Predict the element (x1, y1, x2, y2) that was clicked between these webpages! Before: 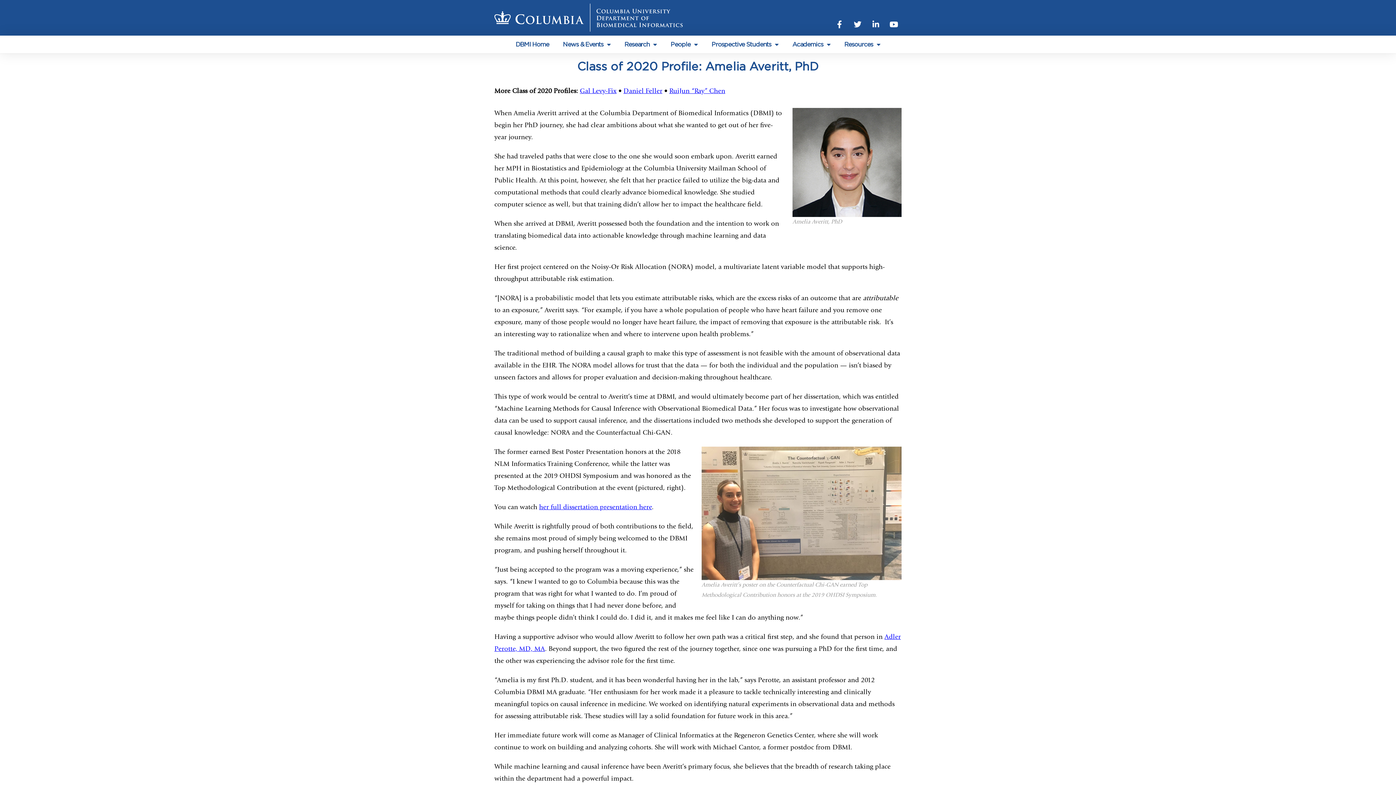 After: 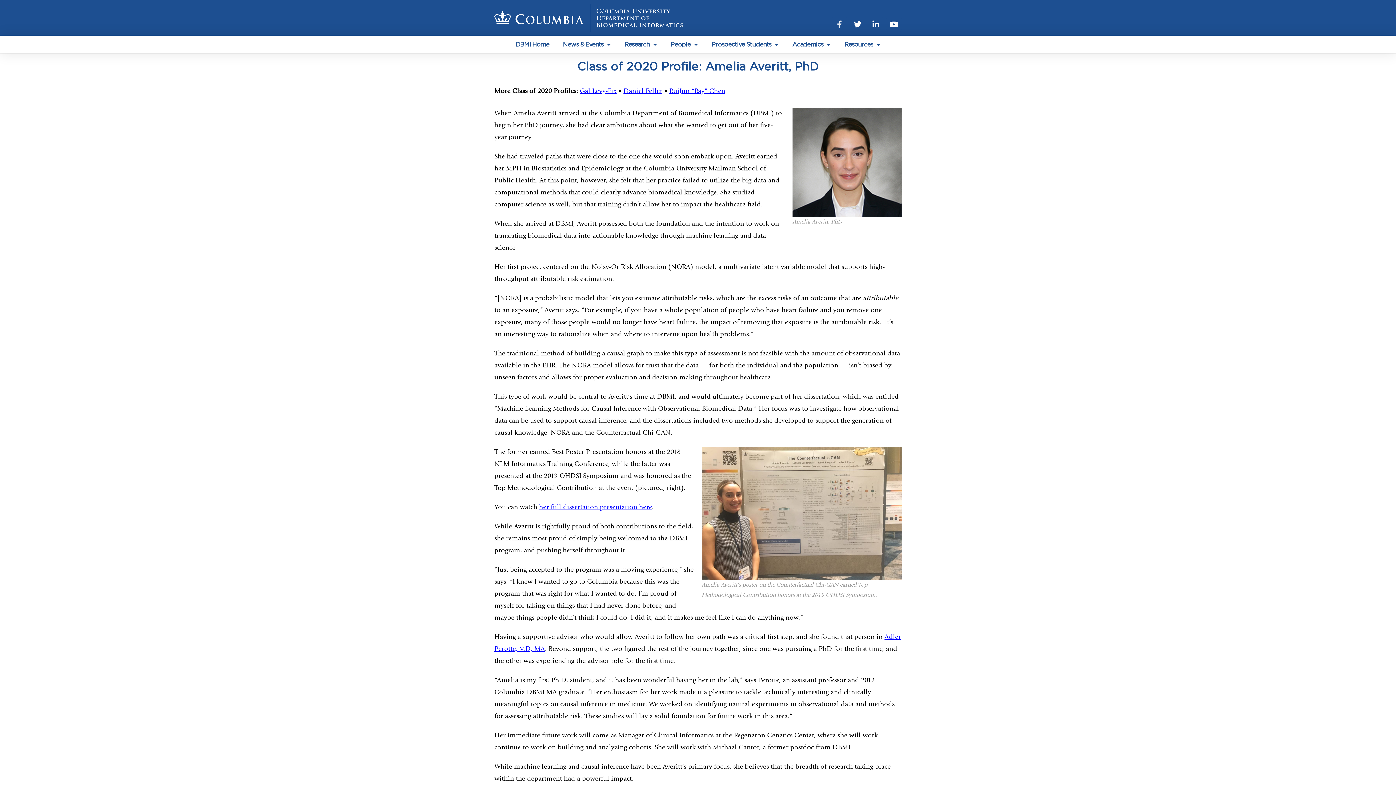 Action: bbox: (831, 16, 847, 32) label: Facebook-f